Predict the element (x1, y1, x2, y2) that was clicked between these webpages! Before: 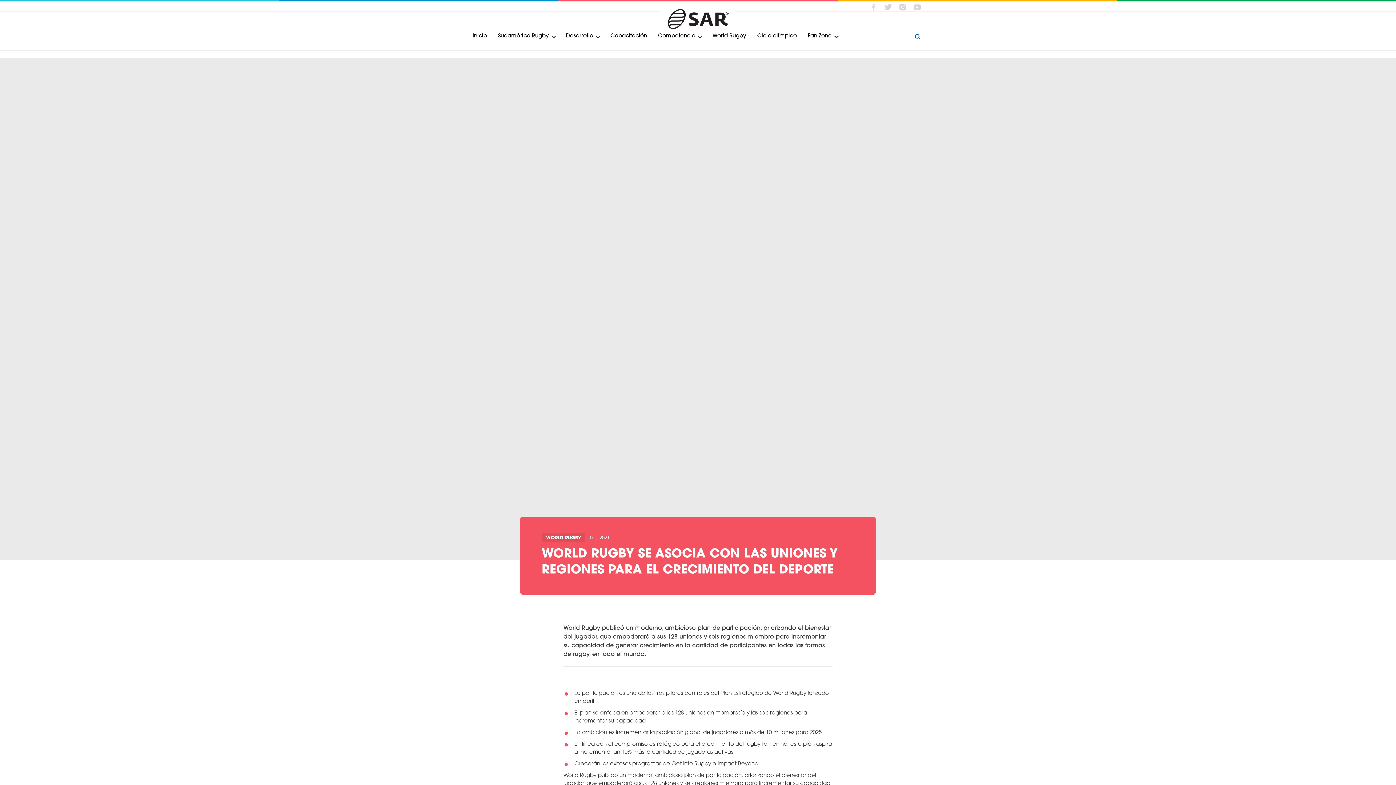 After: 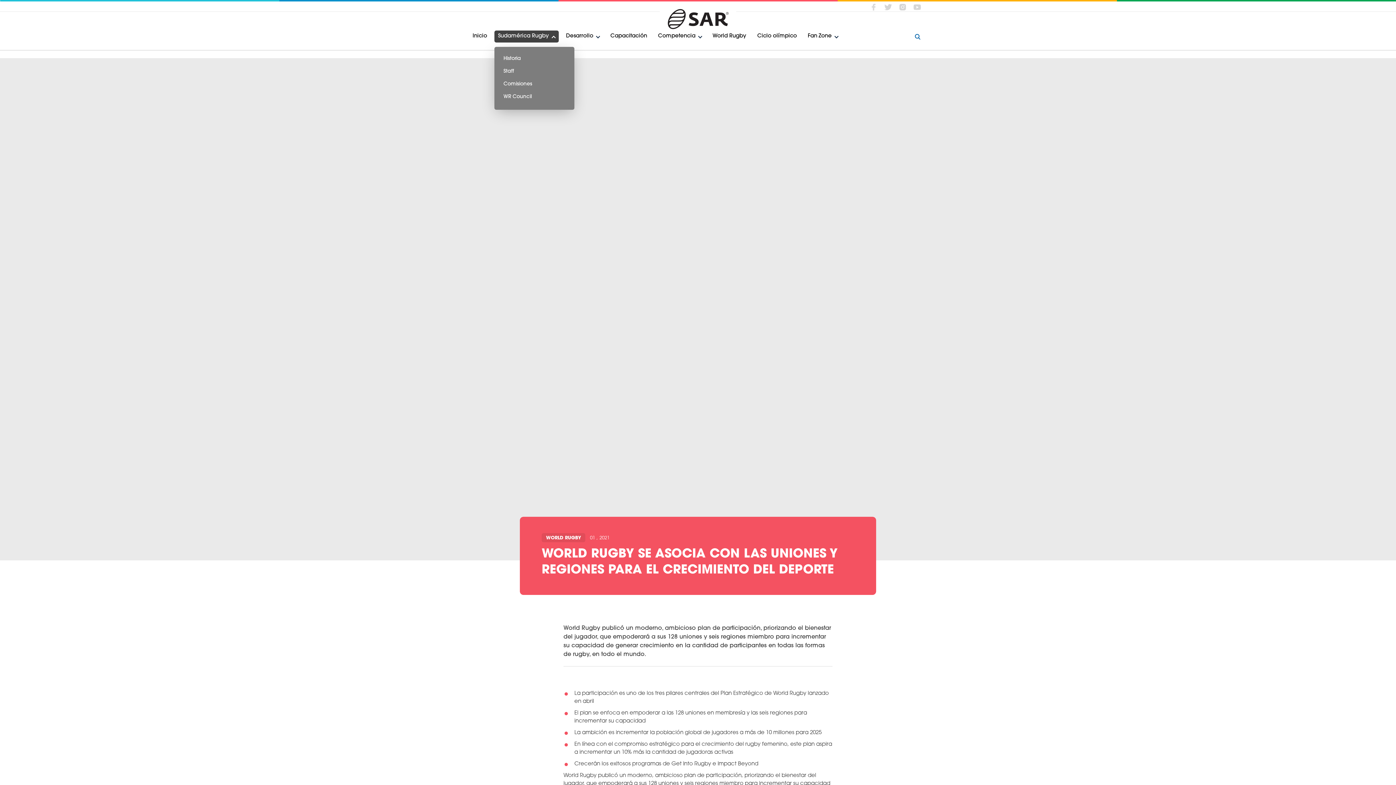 Action: bbox: (494, 30, 558, 42) label: Sudamérica Rugby